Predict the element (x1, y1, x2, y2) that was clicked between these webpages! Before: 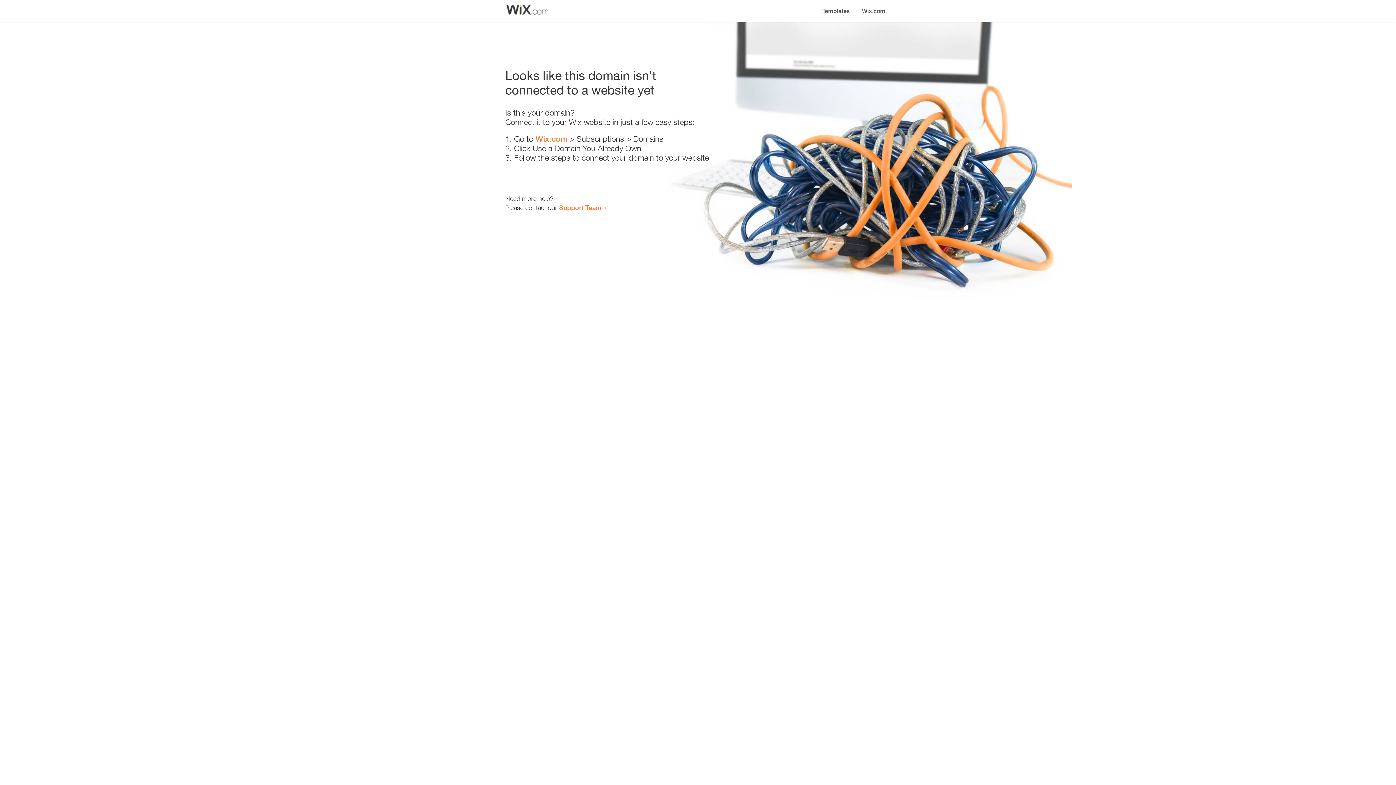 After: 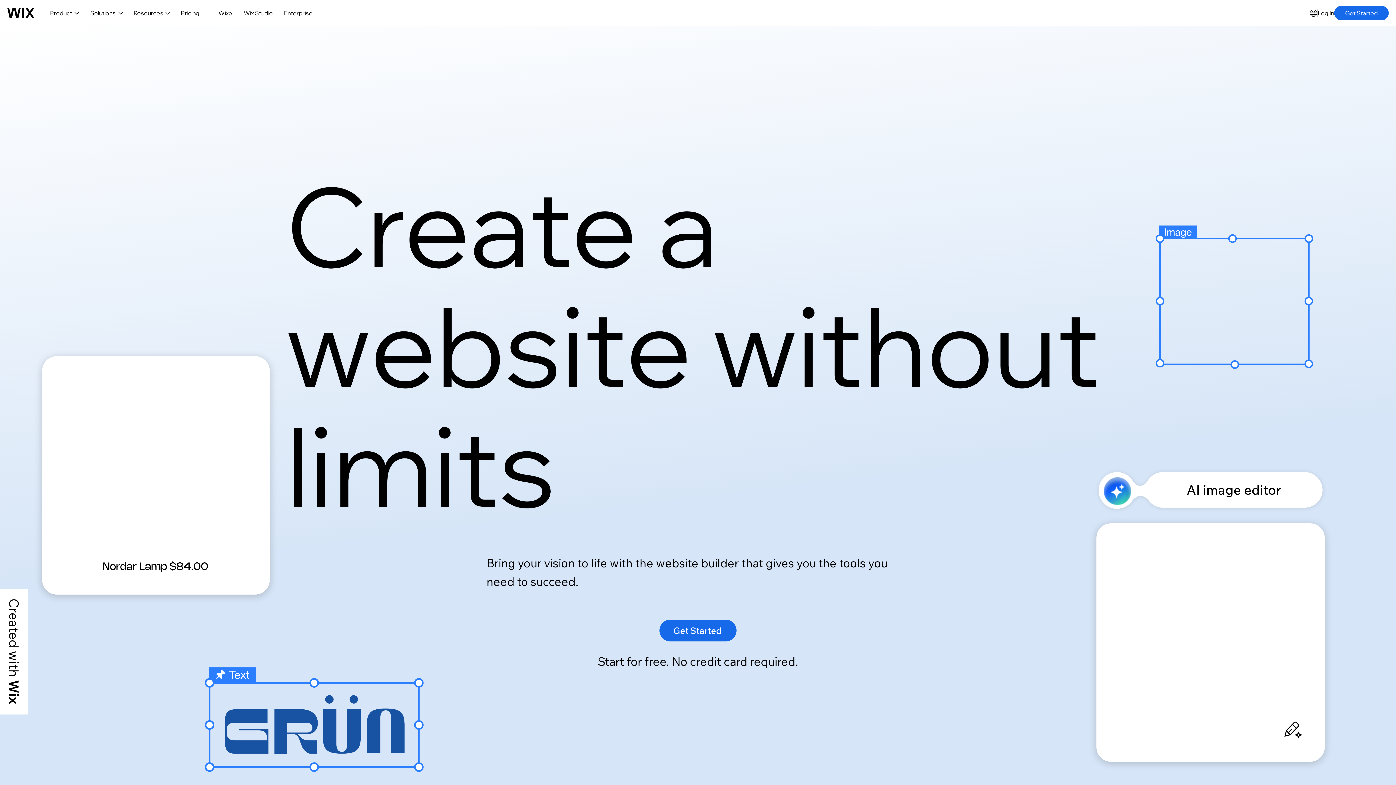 Action: label: Wix.com bbox: (535, 134, 567, 143)